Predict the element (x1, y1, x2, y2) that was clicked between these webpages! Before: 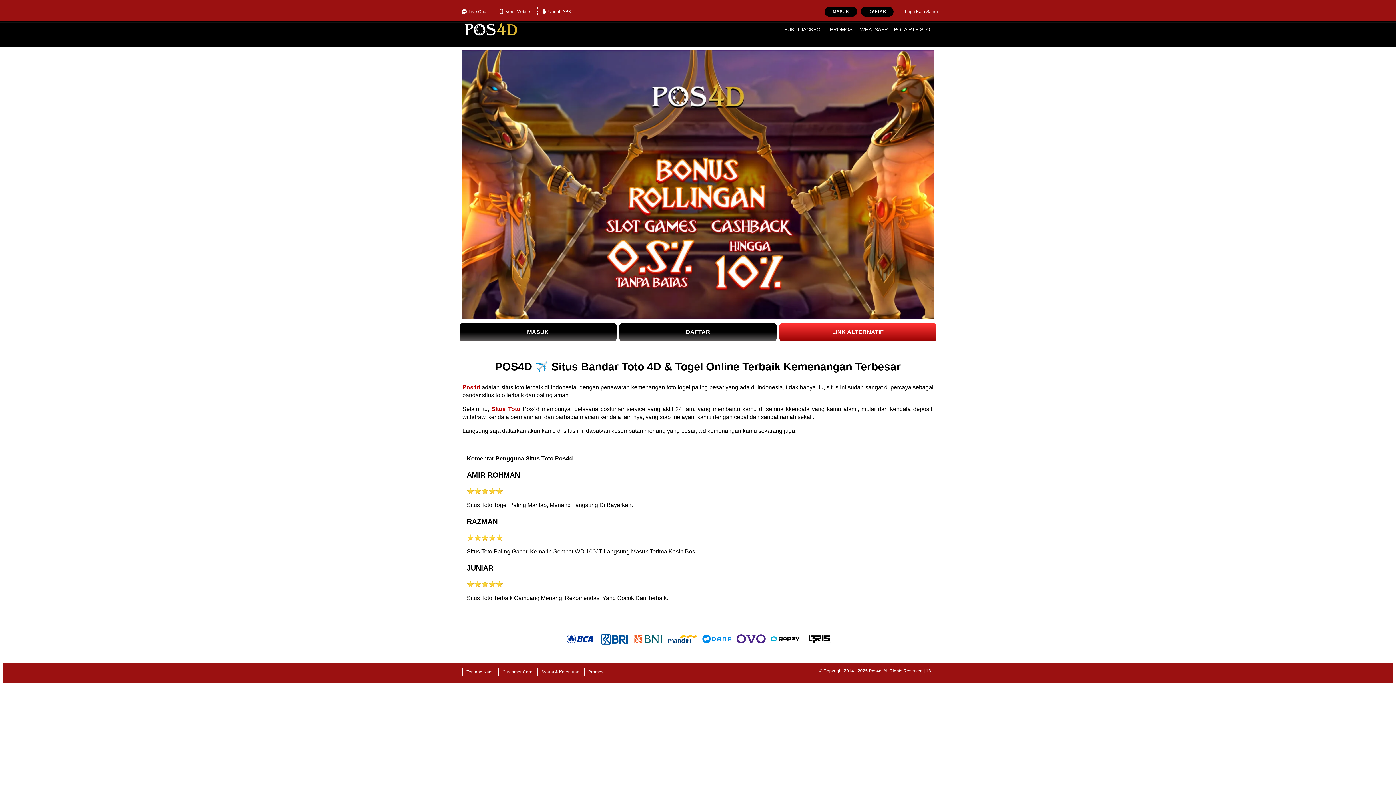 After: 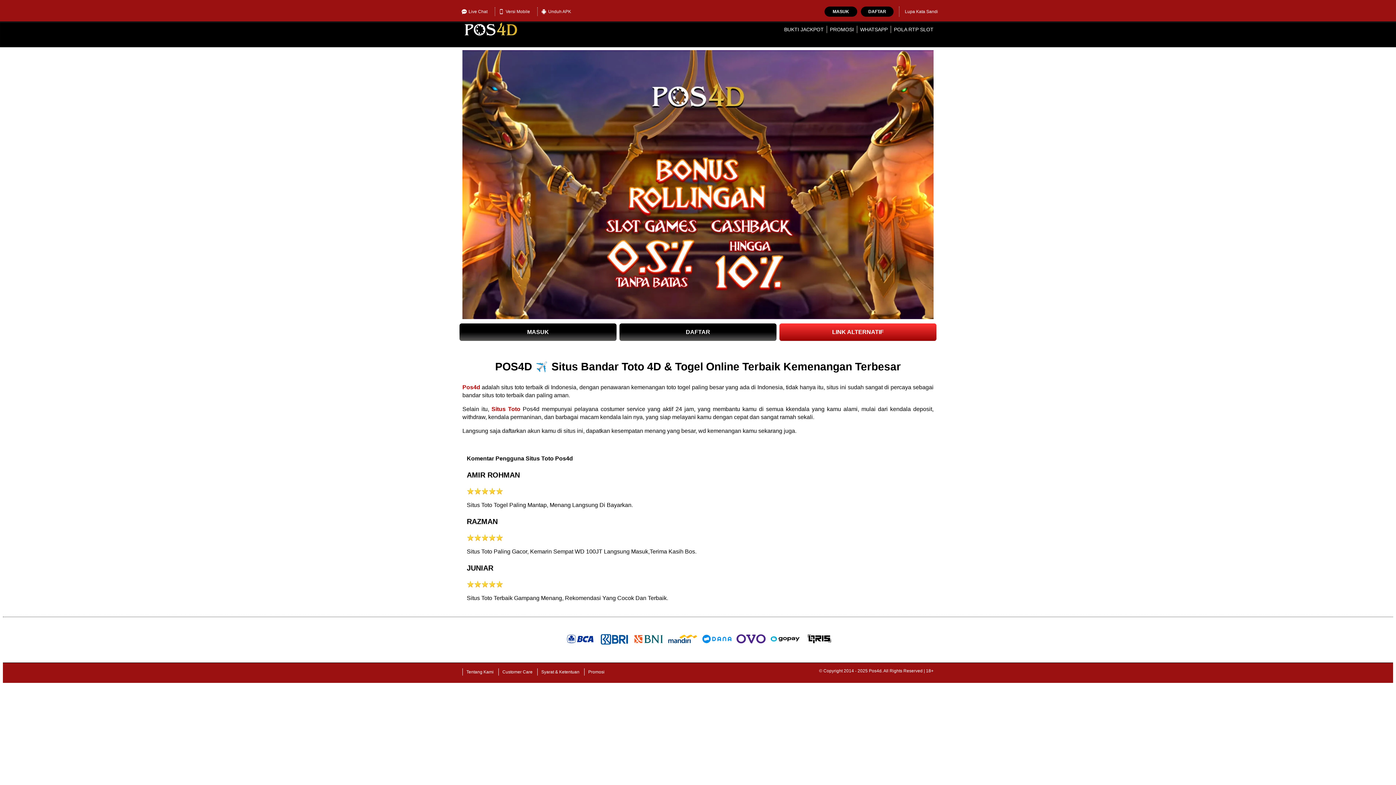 Action: bbox: (779, 323, 936, 341) label: LINK ALTERNATIF